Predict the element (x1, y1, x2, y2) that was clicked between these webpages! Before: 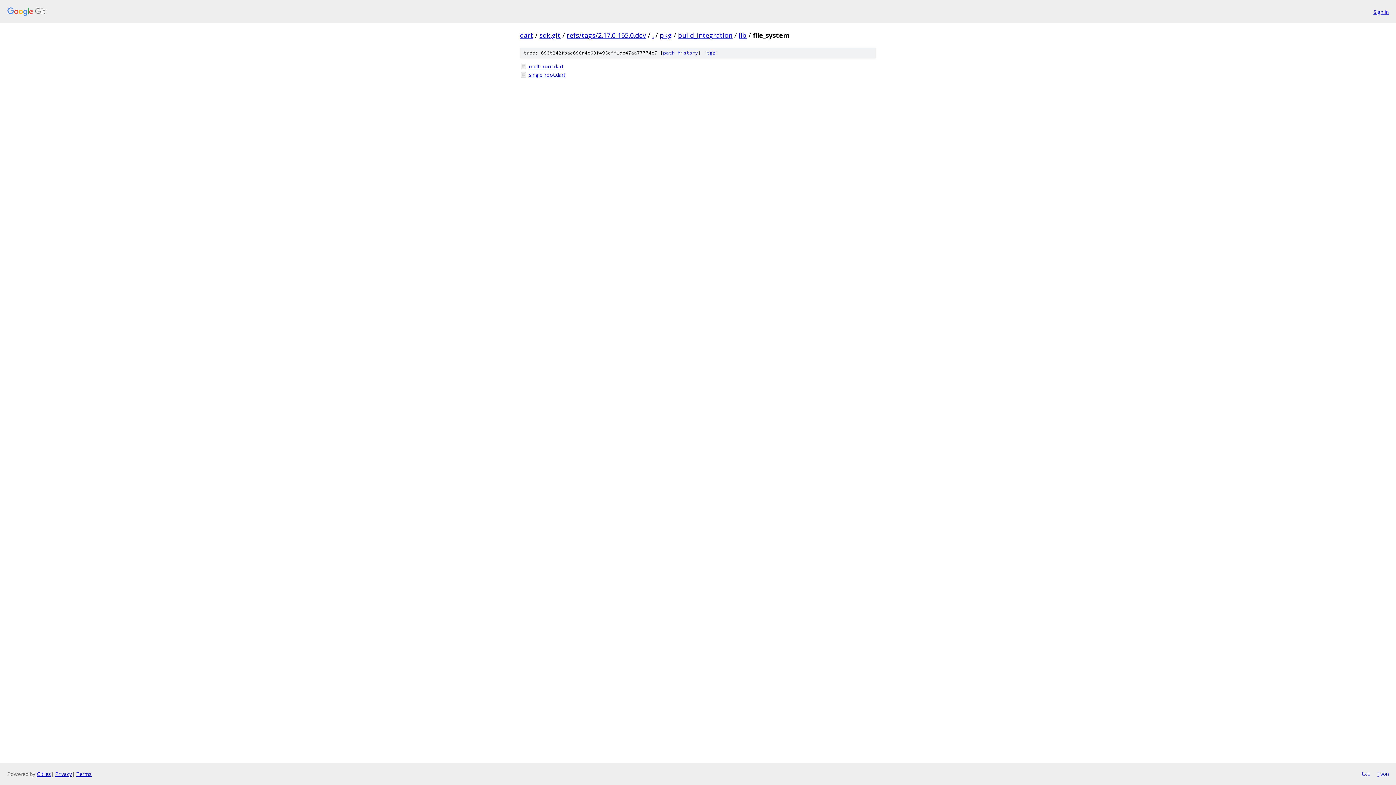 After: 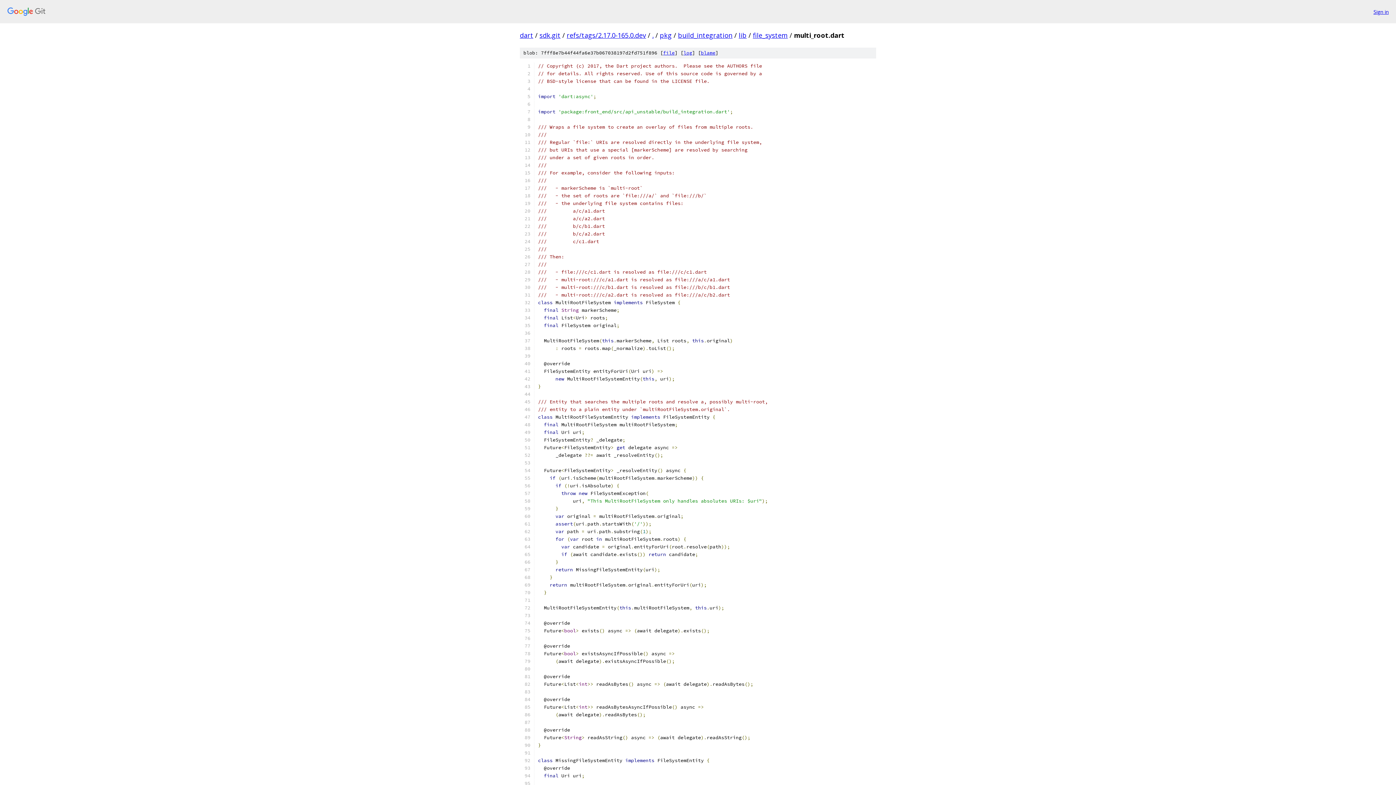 Action: label: multi_root.dart bbox: (529, 62, 876, 70)